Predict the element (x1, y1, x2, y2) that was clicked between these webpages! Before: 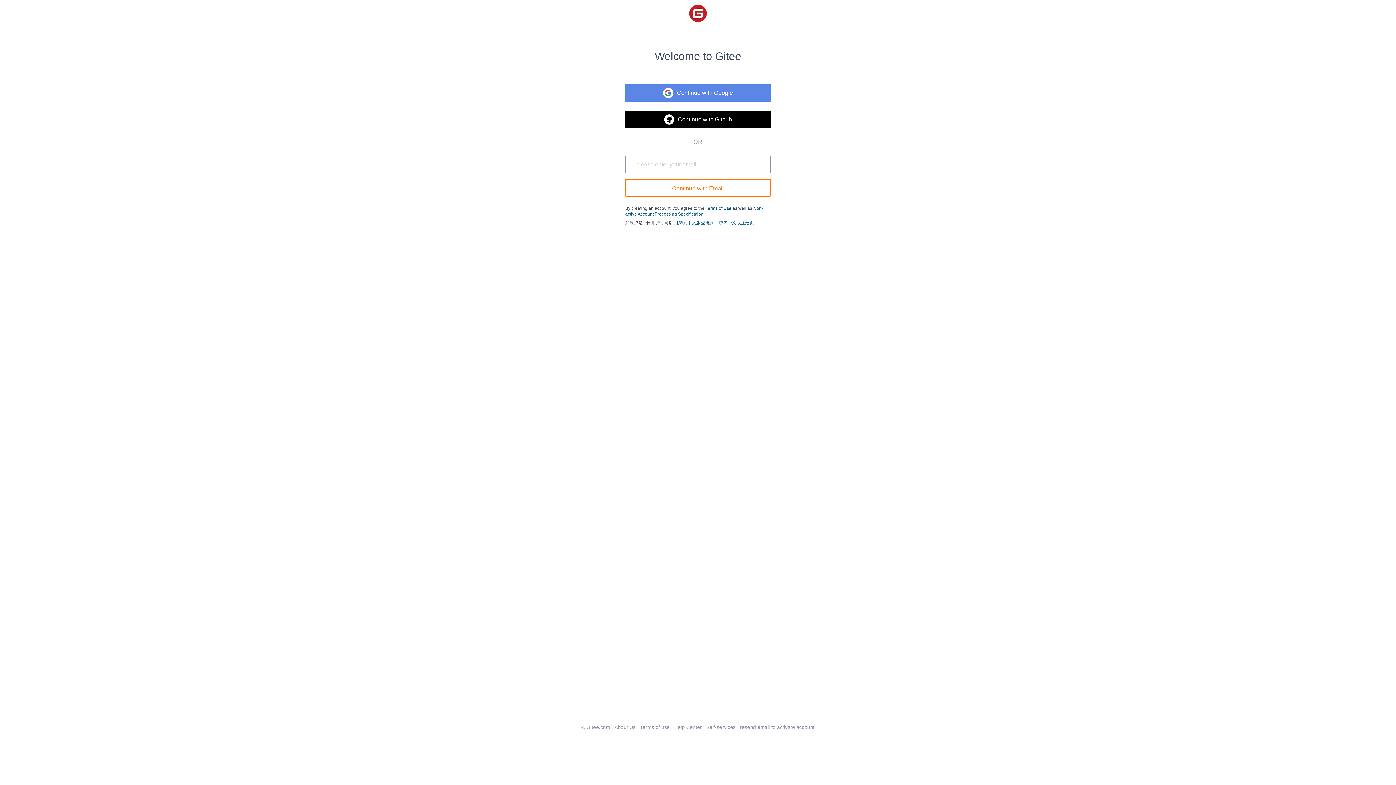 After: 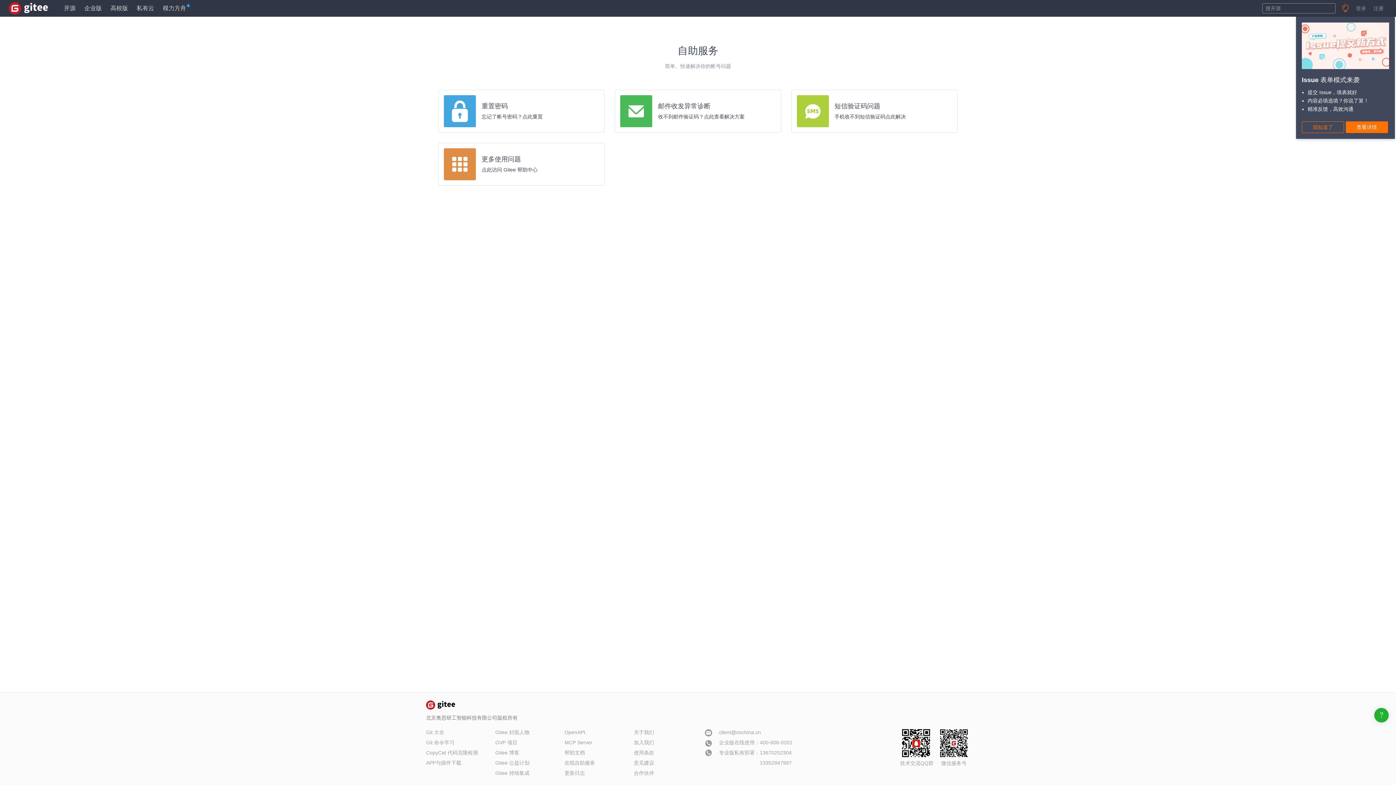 Action: label: Self-services bbox: (706, 724, 735, 730)